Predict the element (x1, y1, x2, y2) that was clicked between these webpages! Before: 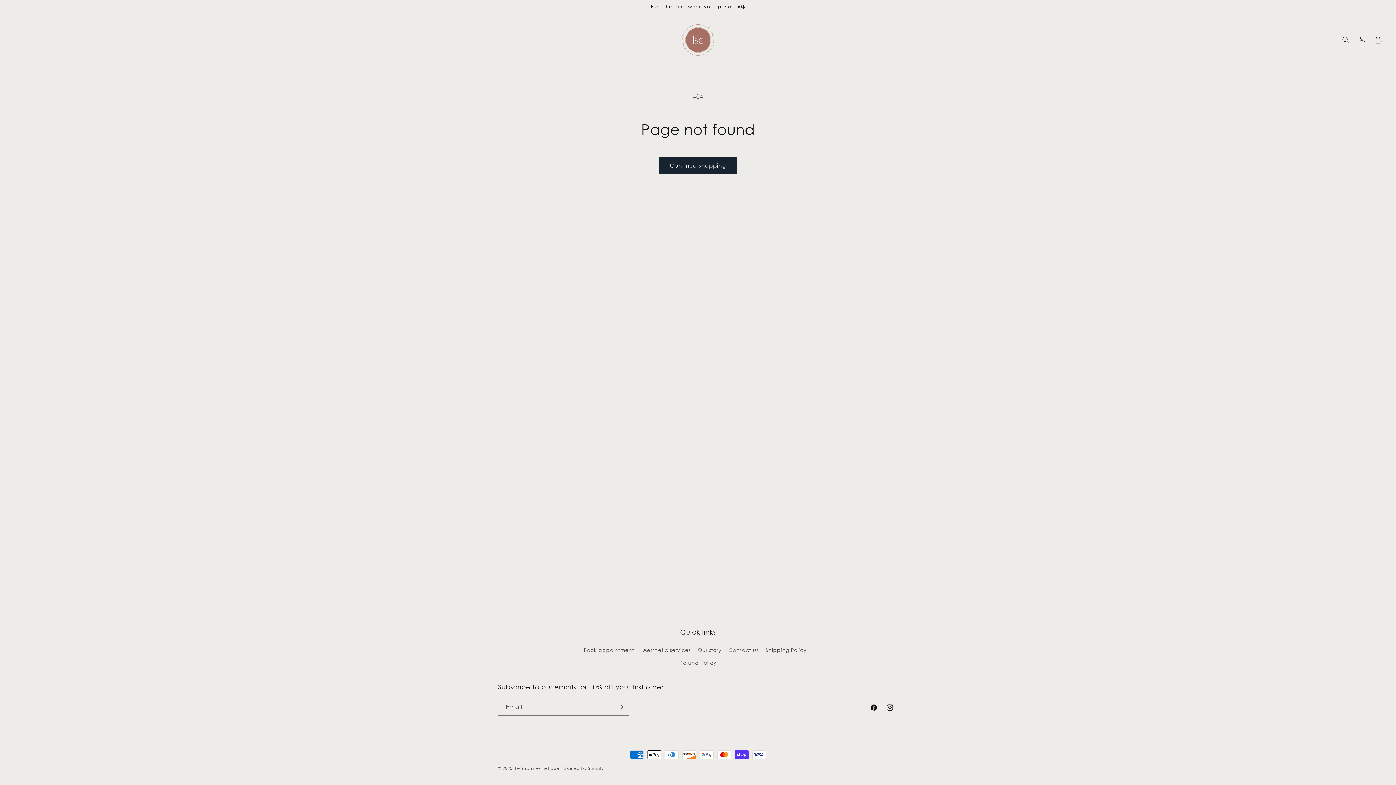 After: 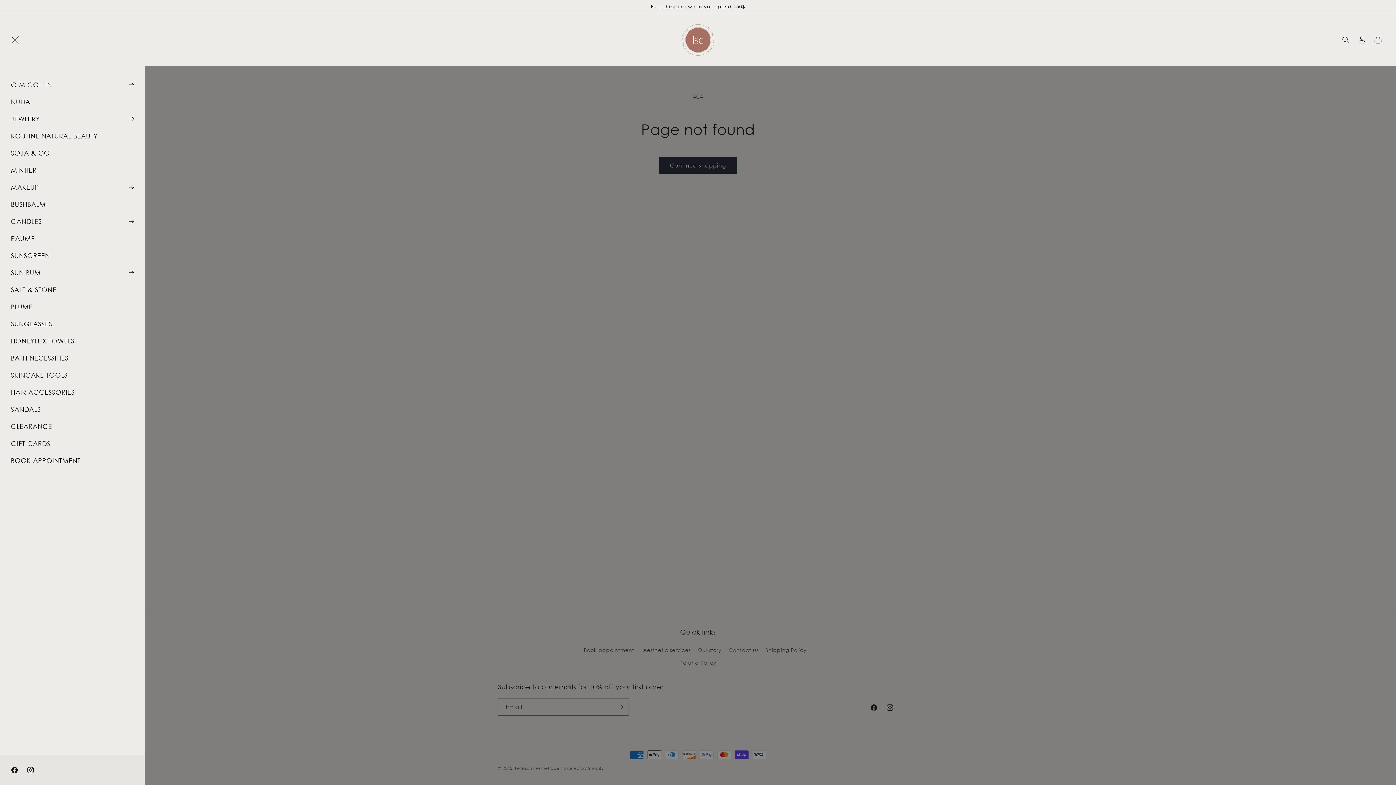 Action: bbox: (7, 31, 23, 47) label: Menu